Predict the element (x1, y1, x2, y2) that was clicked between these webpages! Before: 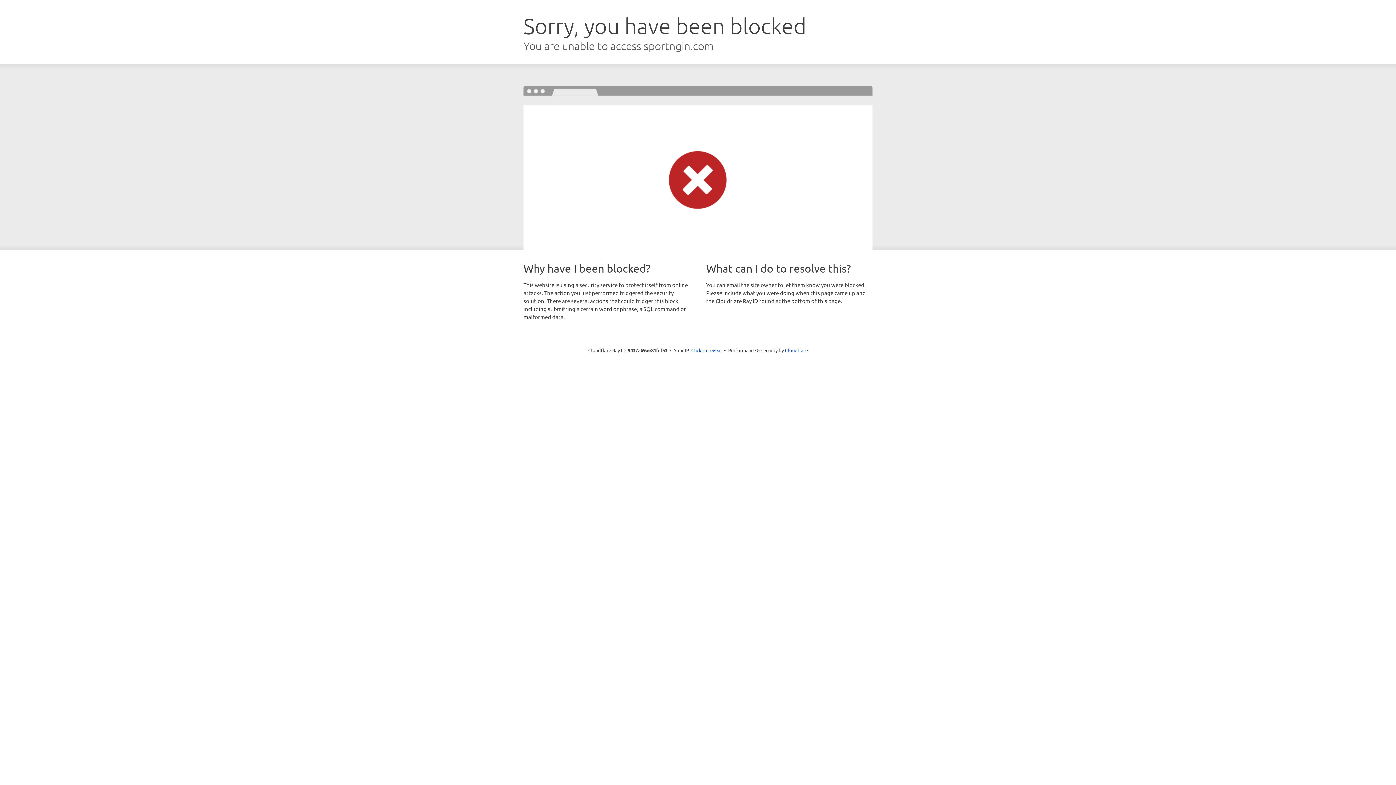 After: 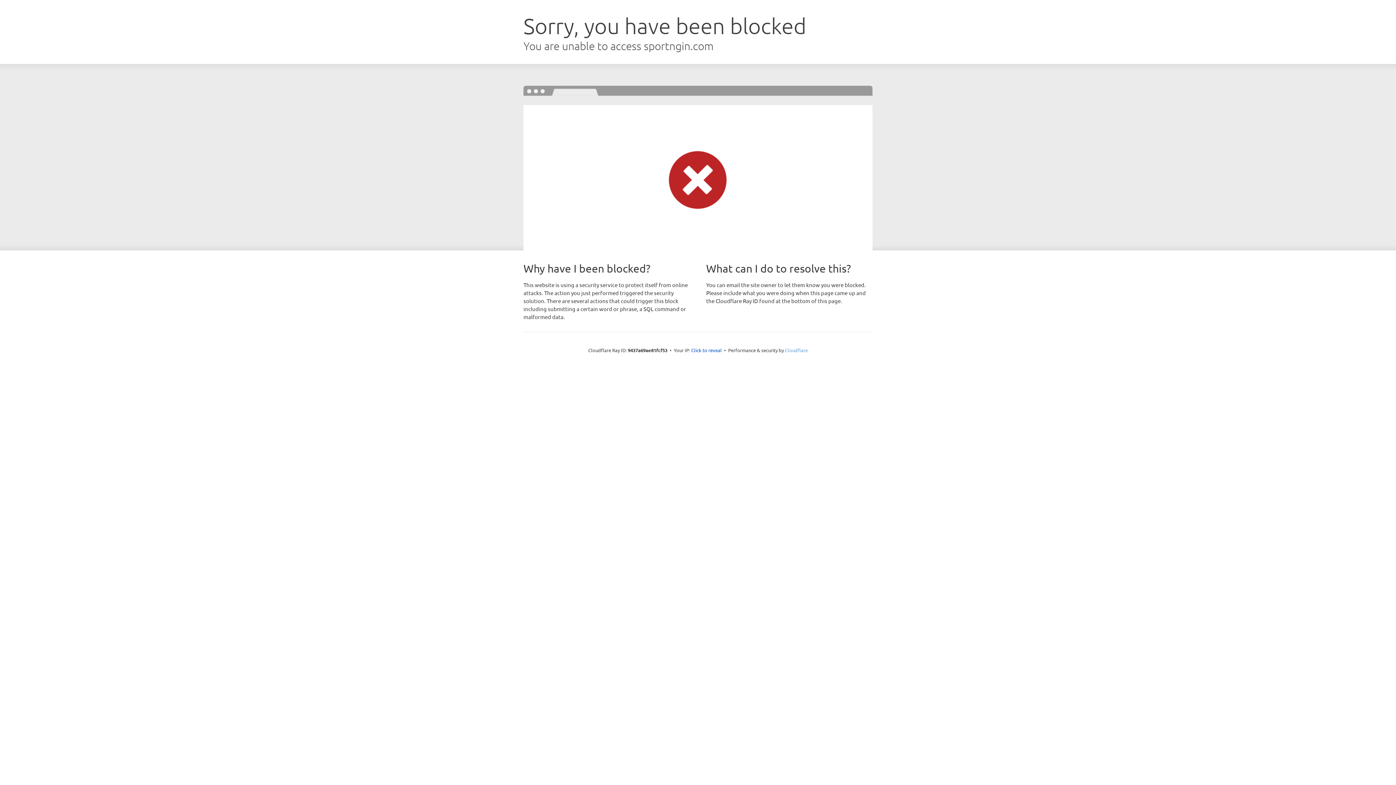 Action: label: Cloudflare bbox: (785, 347, 808, 353)